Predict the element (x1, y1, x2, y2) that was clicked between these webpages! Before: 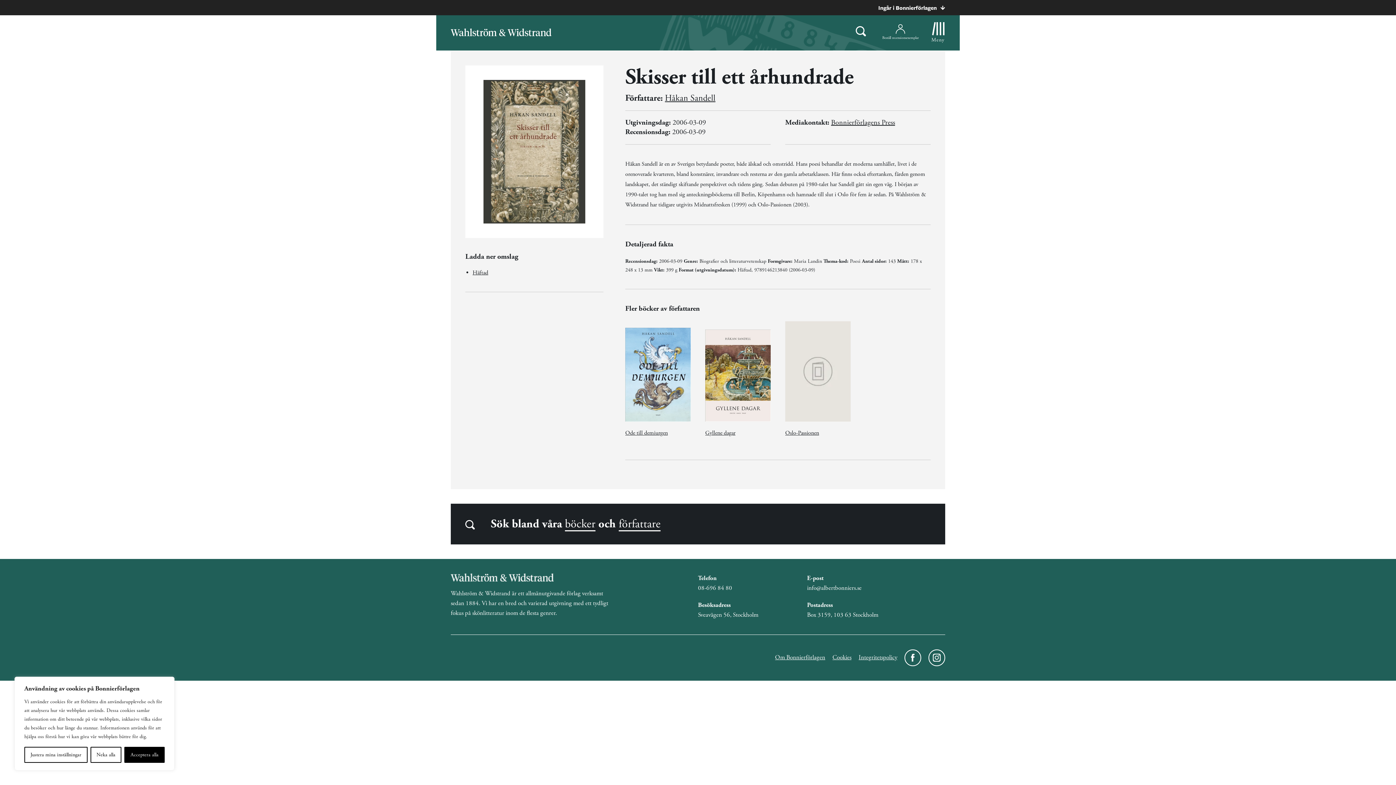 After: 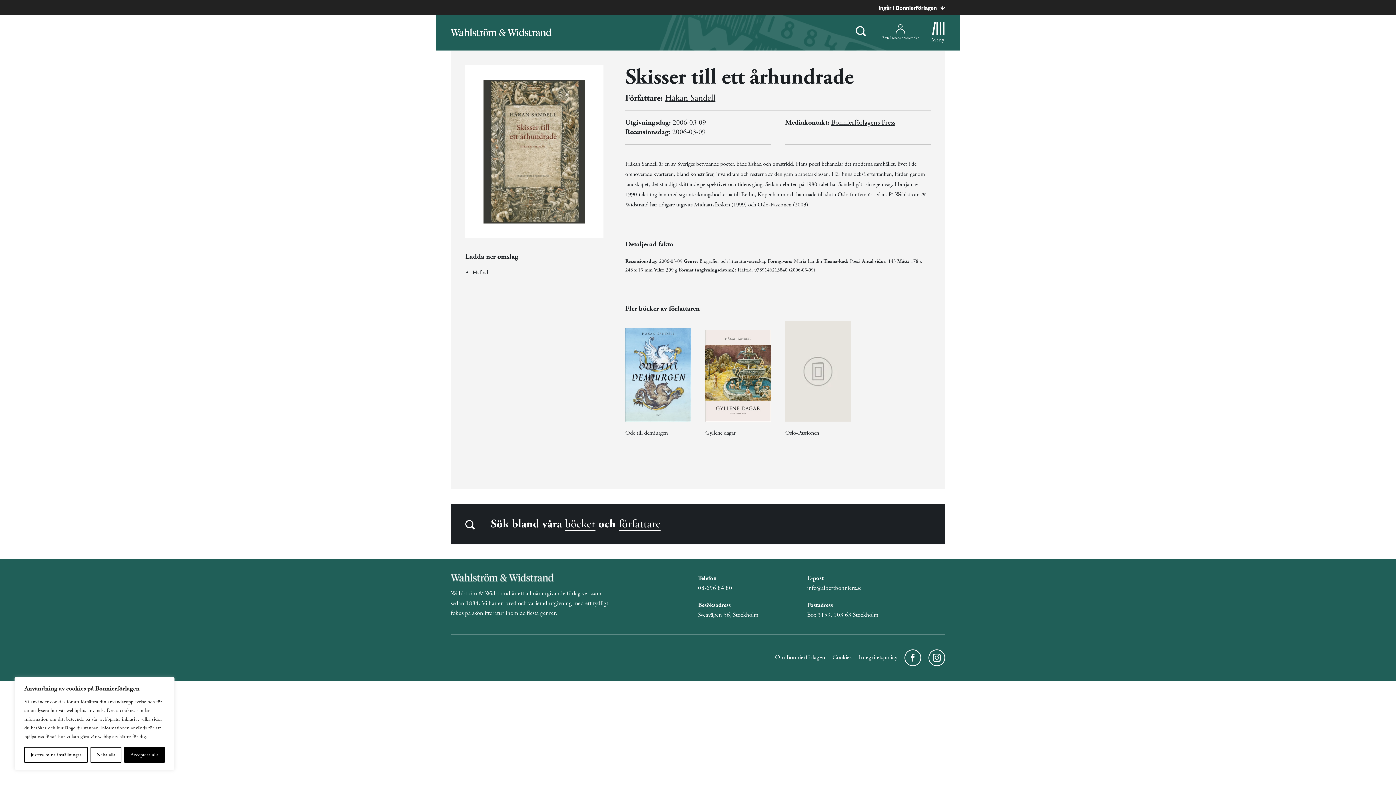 Action: label: Bonnierförlagens Press bbox: (831, 118, 895, 127)